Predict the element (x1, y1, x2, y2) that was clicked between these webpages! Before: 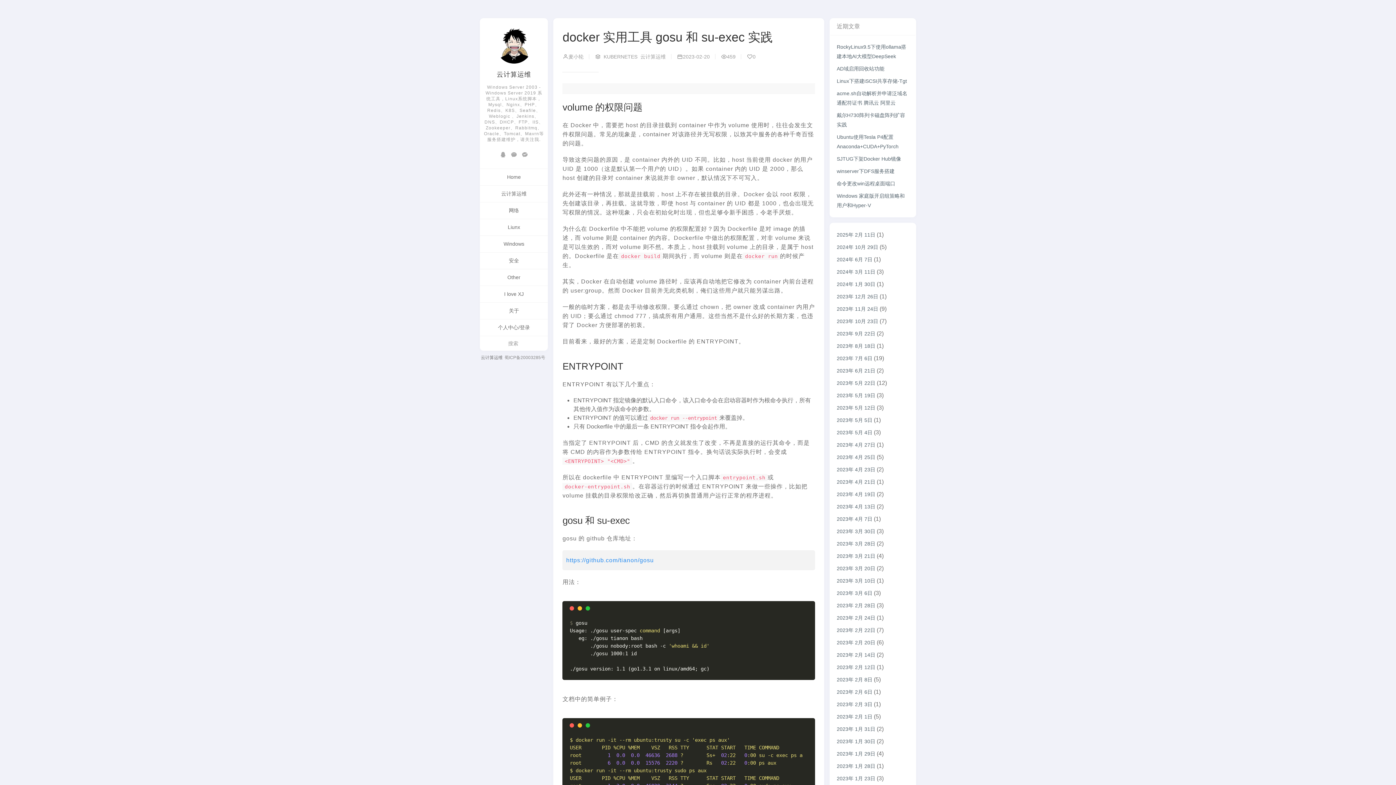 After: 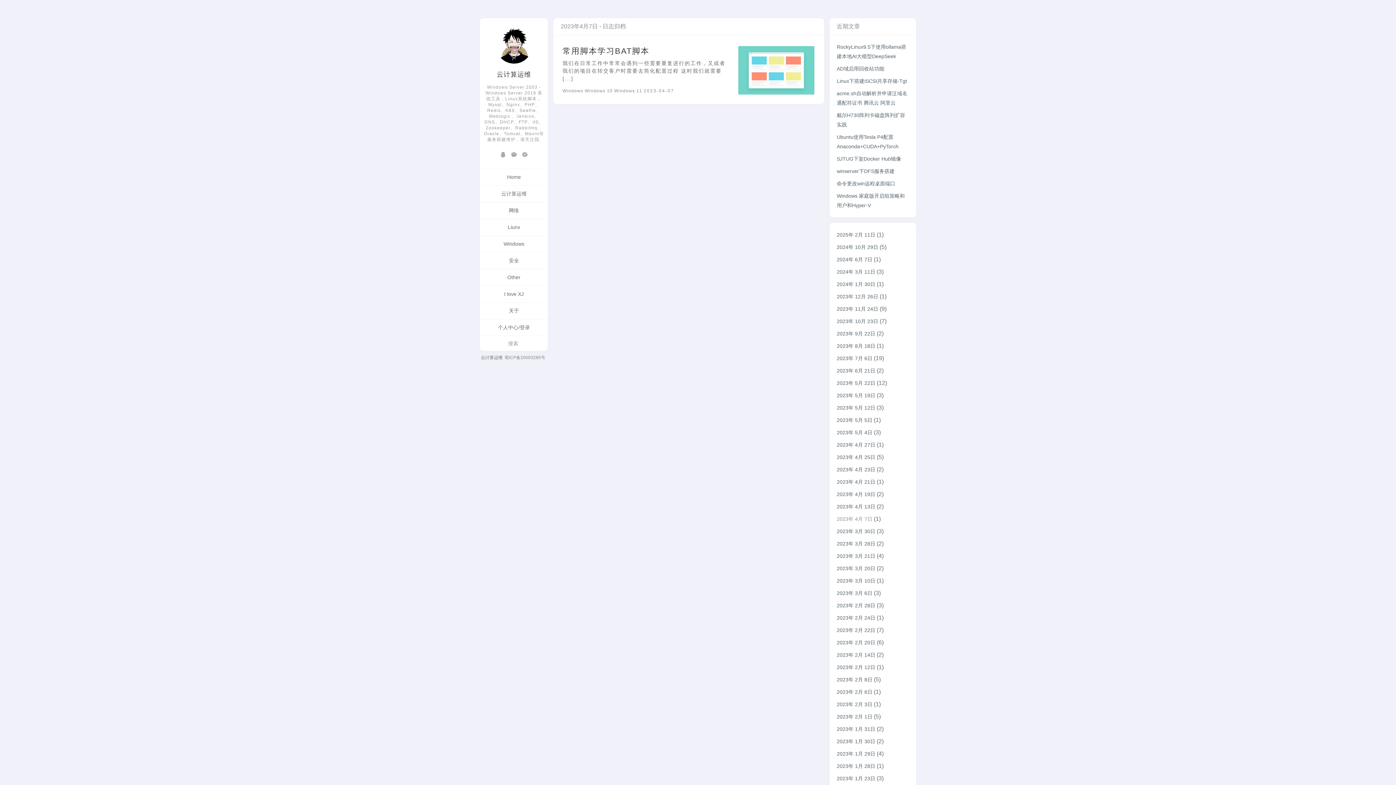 Action: bbox: (836, 516, 872, 522) label: 2023年 4月 7日